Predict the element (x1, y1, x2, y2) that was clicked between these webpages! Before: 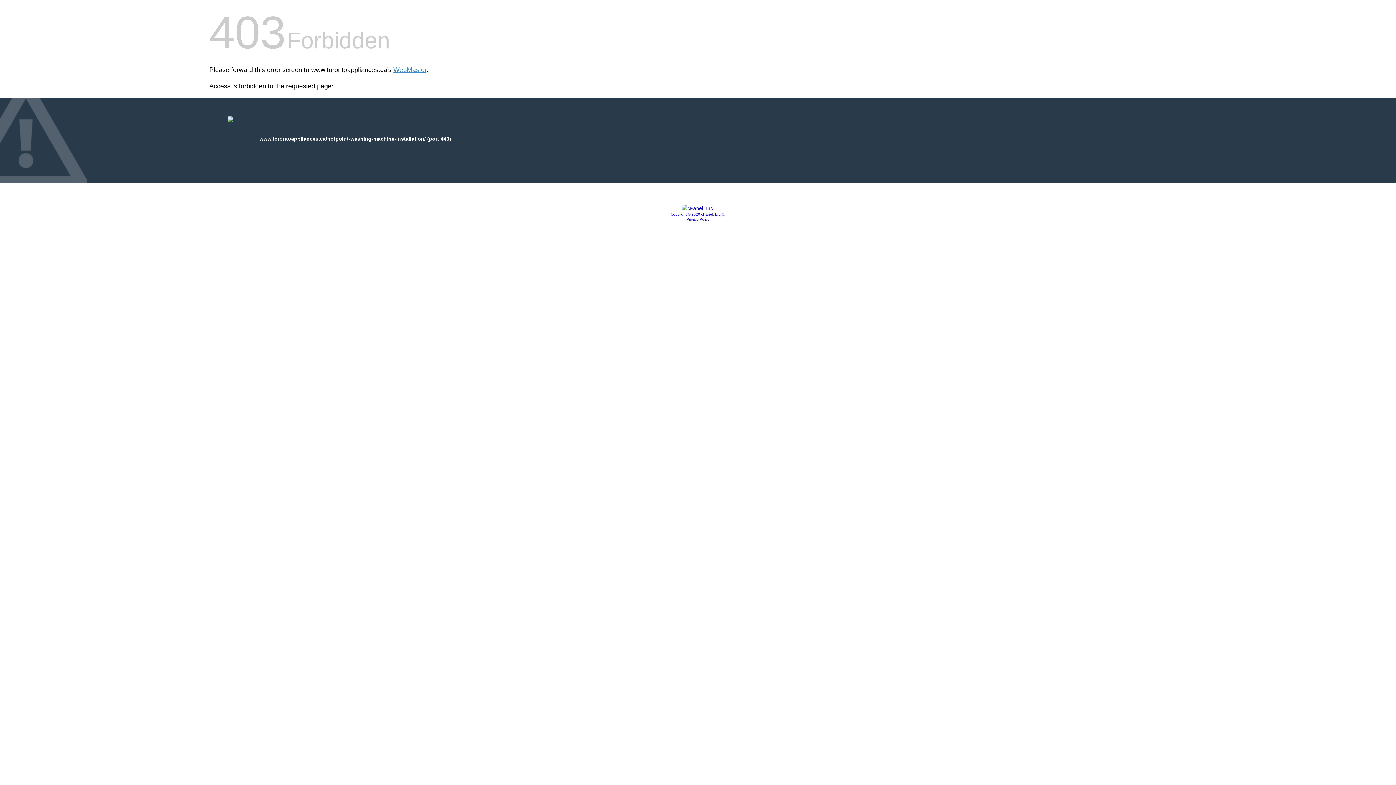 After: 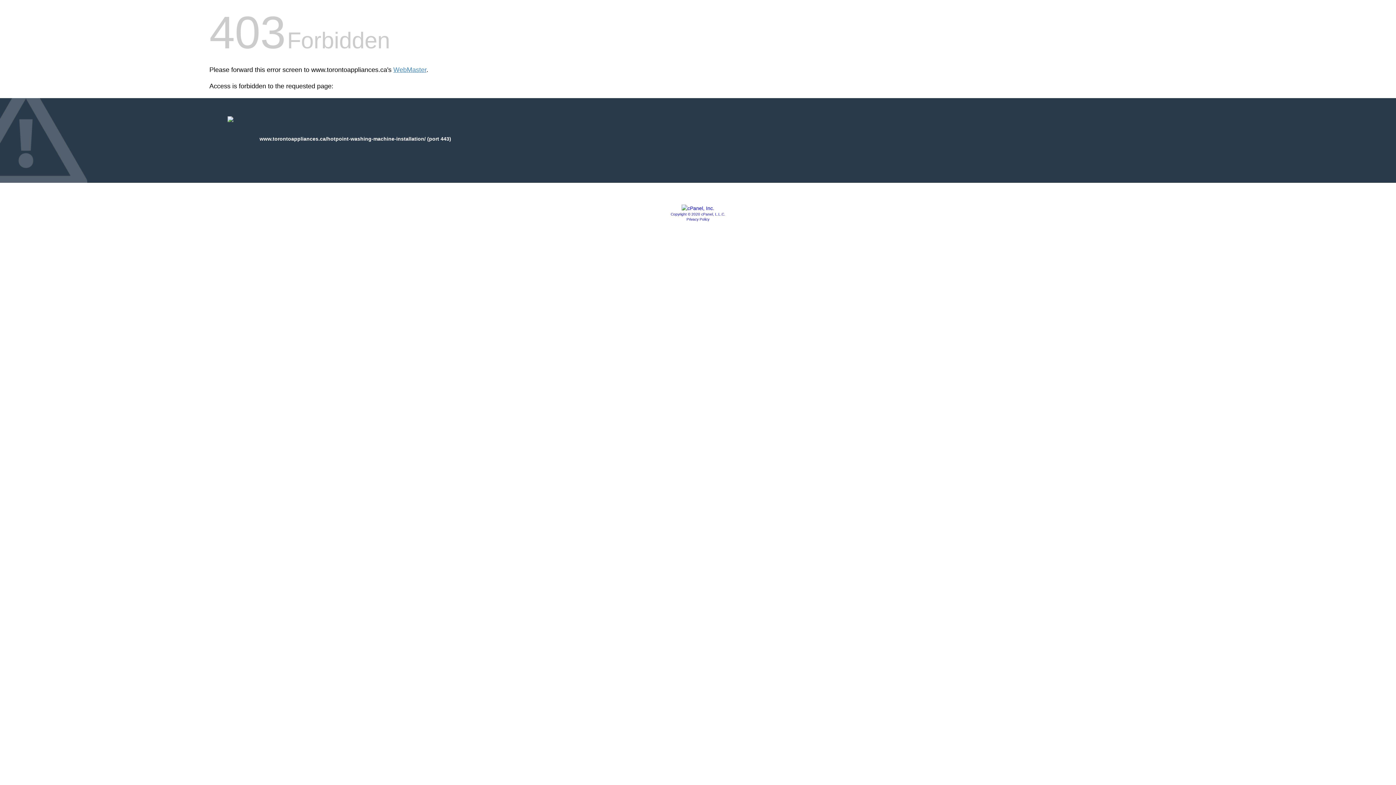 Action: bbox: (681, 205, 714, 211)